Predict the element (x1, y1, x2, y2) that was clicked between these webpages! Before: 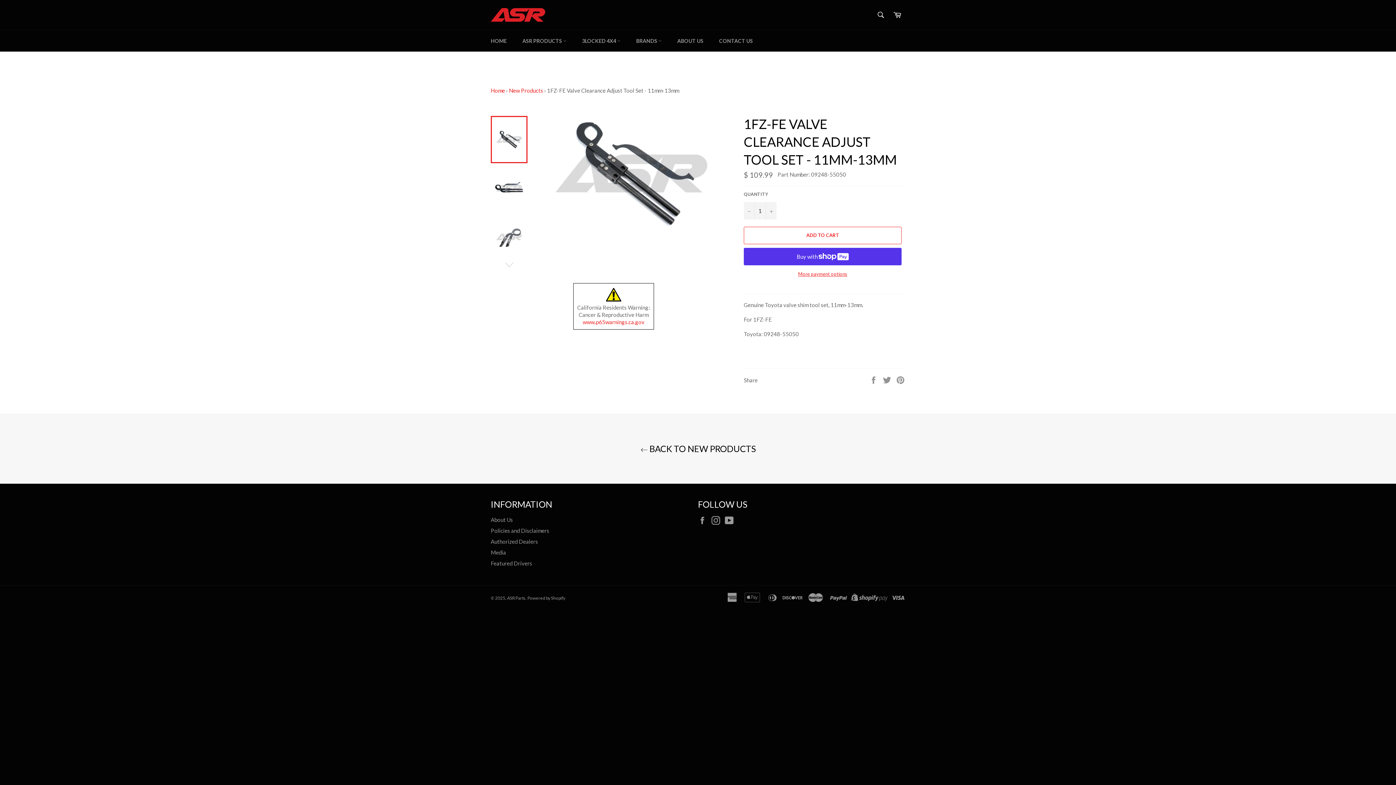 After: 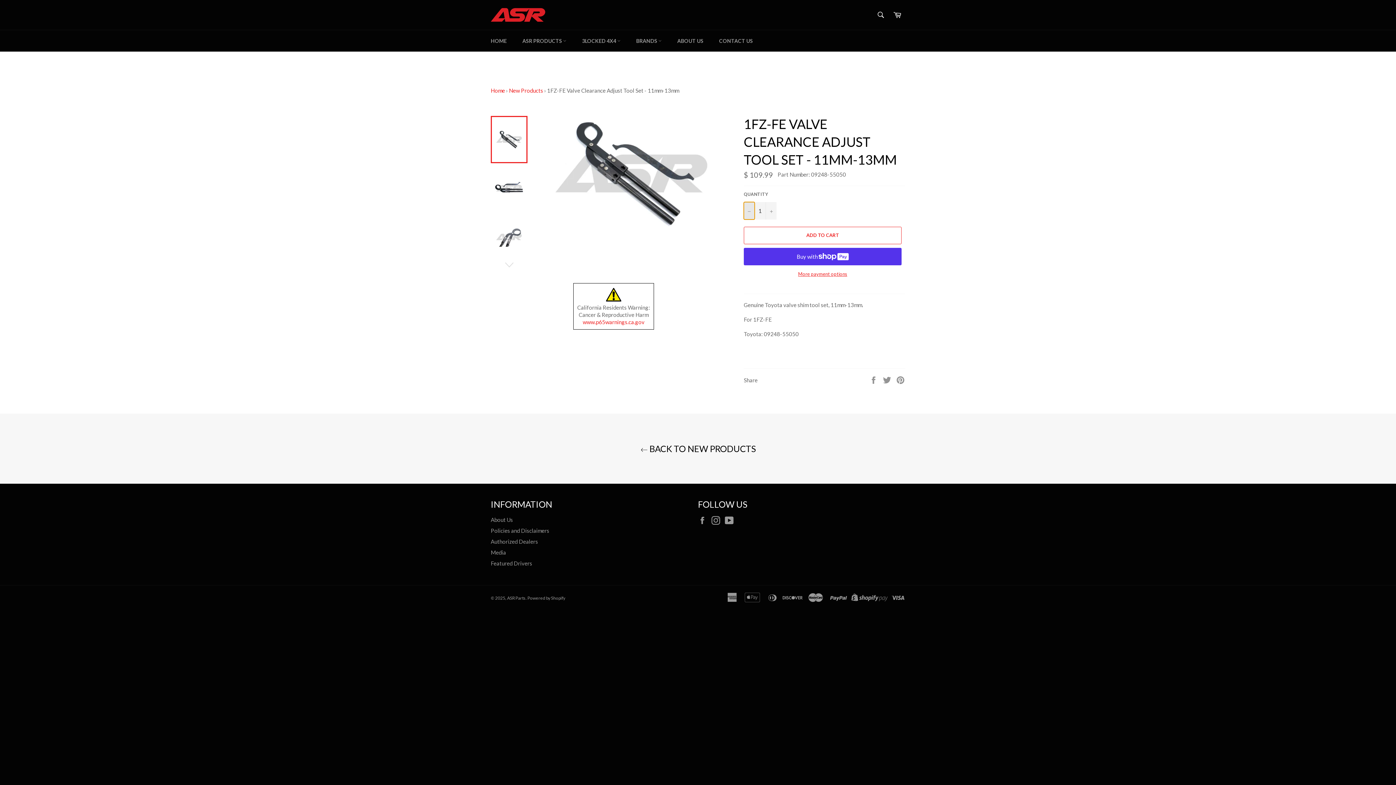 Action: bbox: (744, 202, 754, 219) label: Reduce item quantity by one